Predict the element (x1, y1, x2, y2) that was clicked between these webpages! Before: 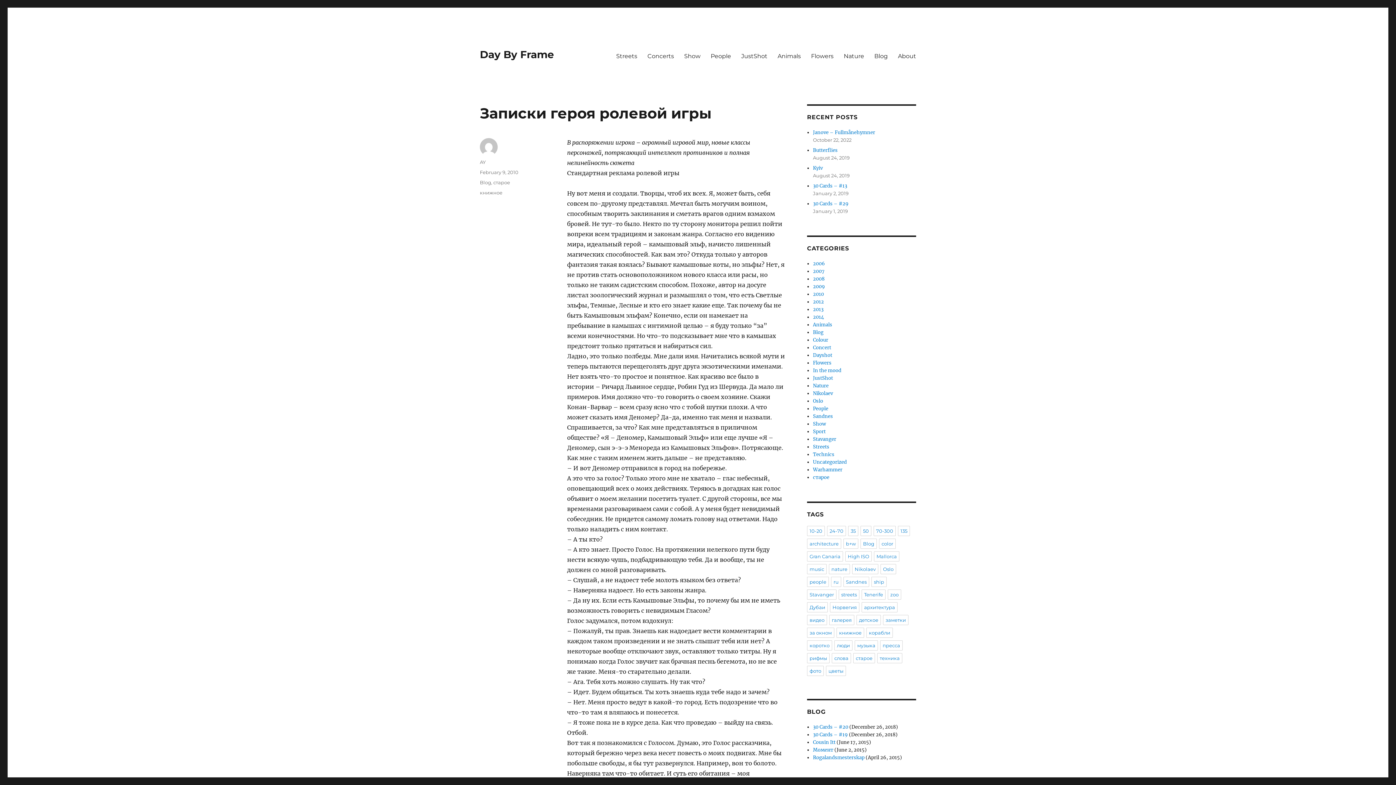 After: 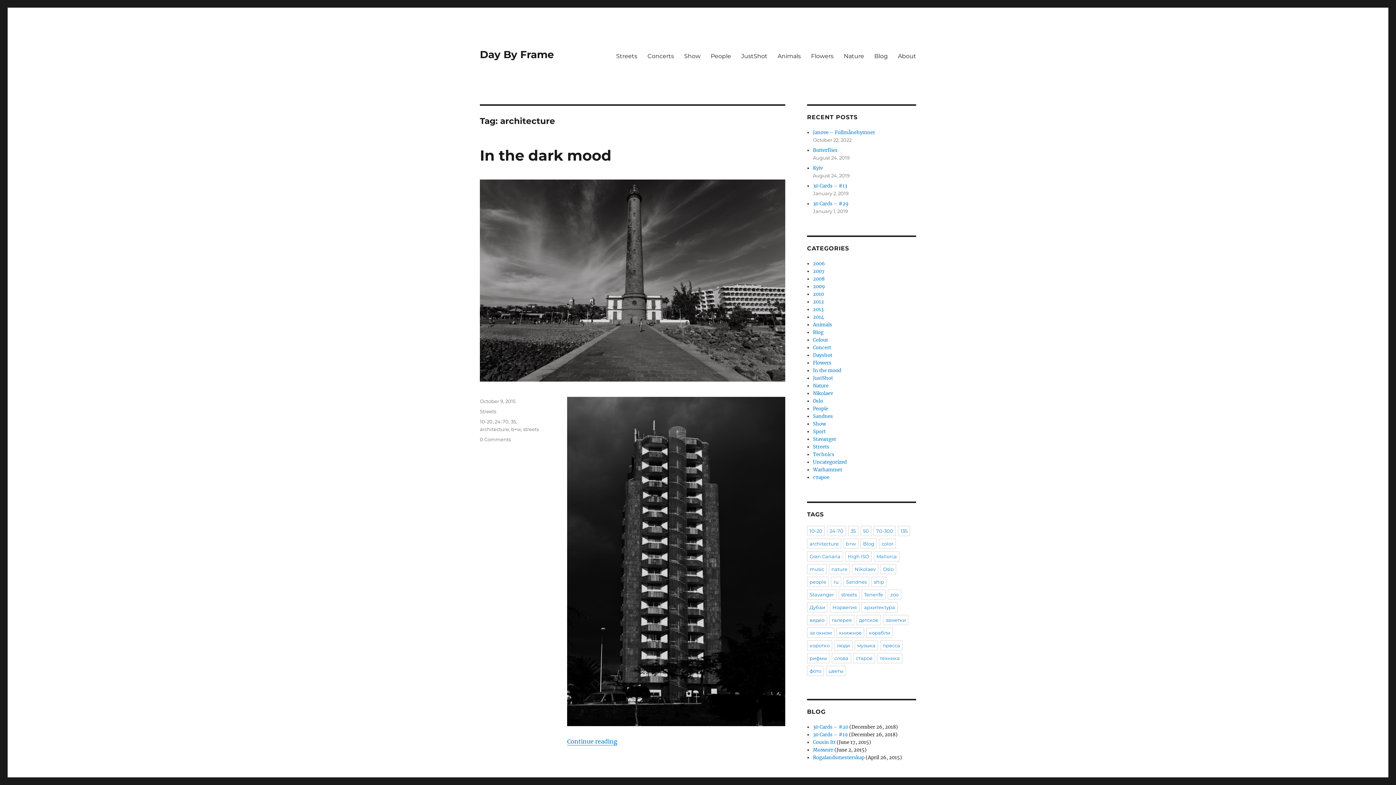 Action: label: architecture bbox: (807, 538, 841, 549)